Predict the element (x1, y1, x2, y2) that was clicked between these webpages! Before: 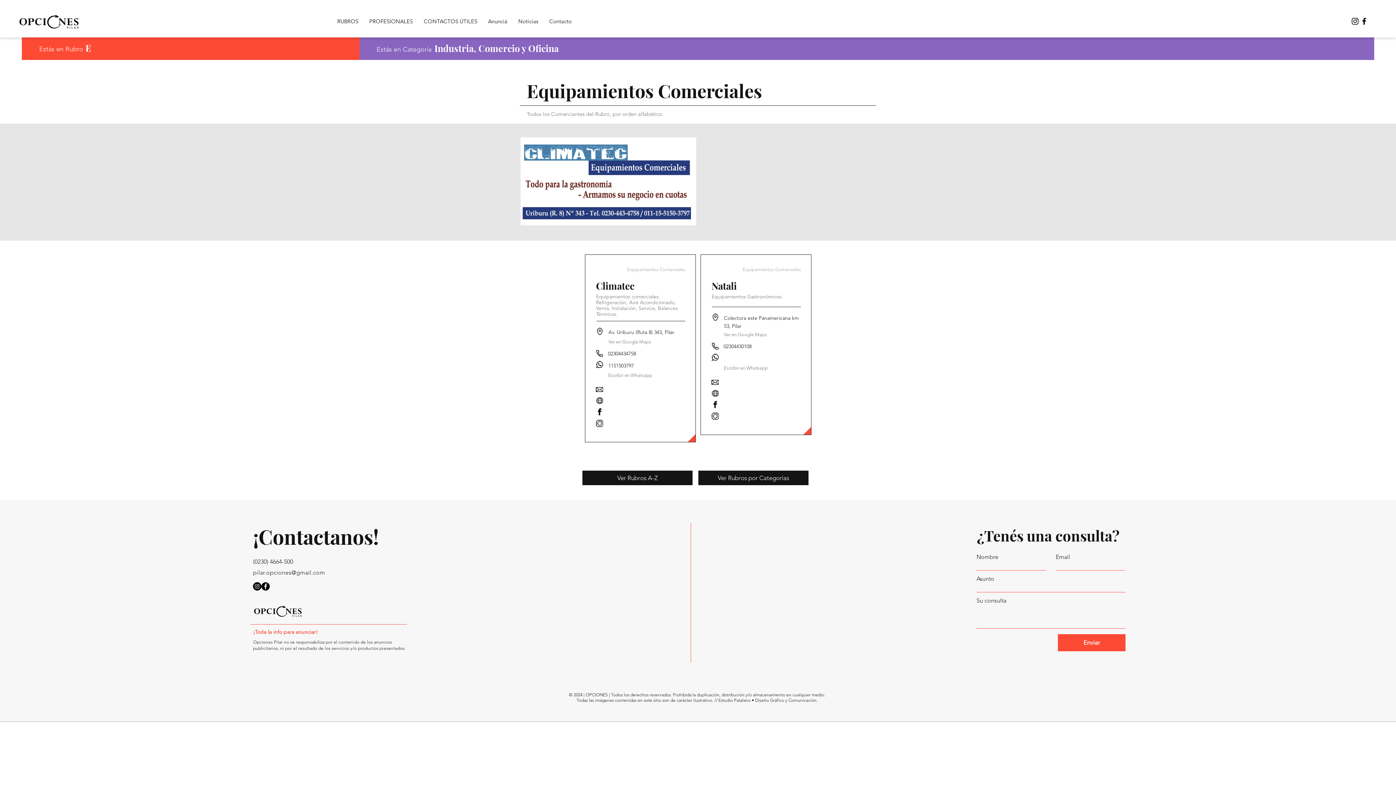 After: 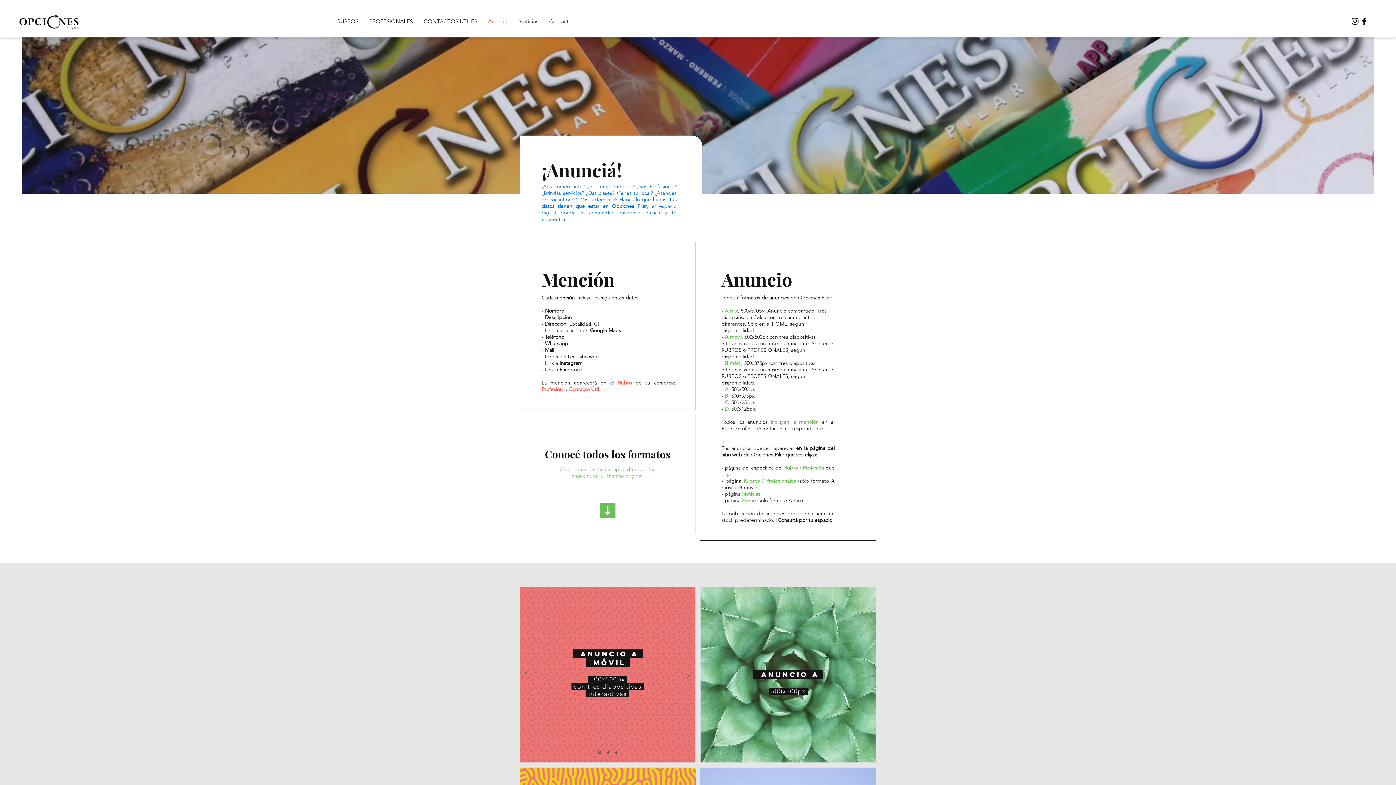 Action: bbox: (482, 12, 512, 30) label: Anunciá